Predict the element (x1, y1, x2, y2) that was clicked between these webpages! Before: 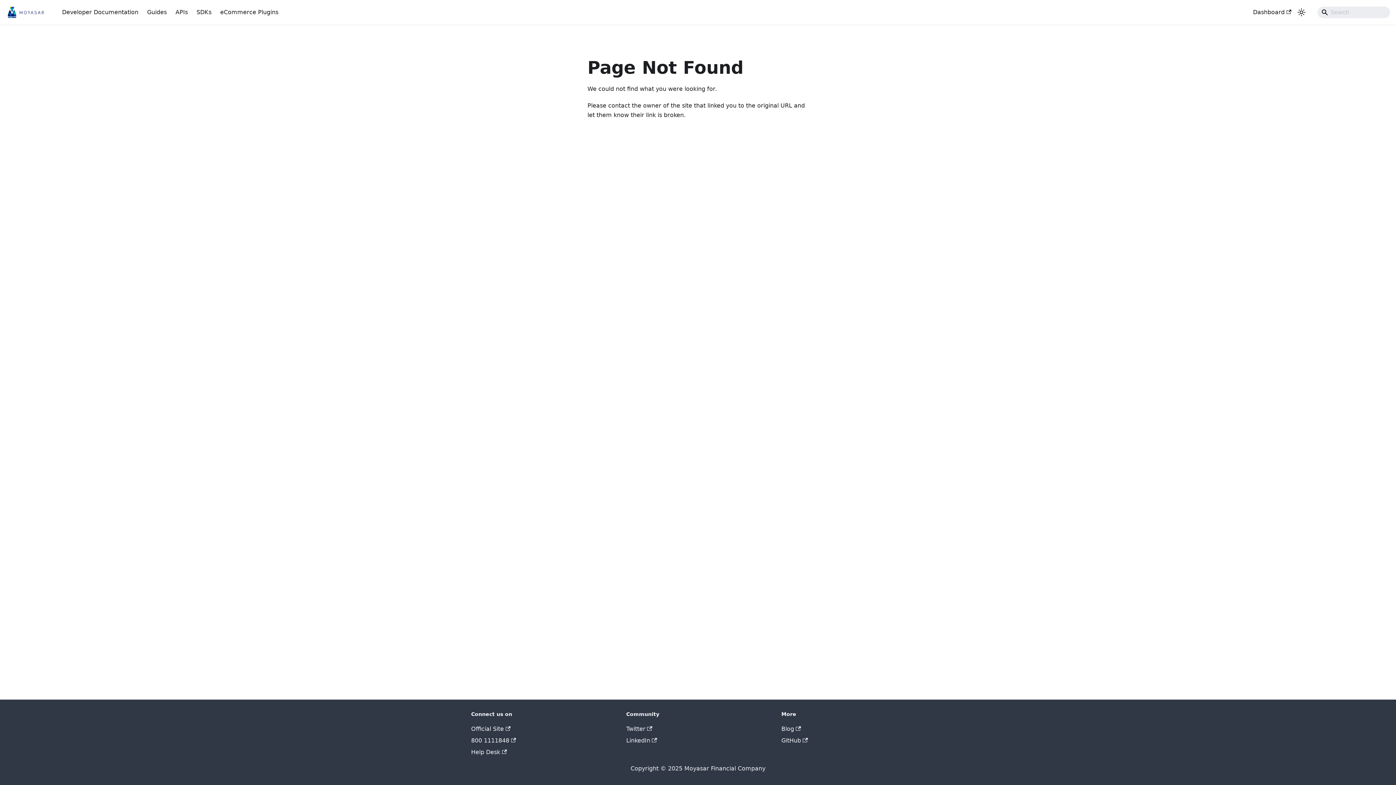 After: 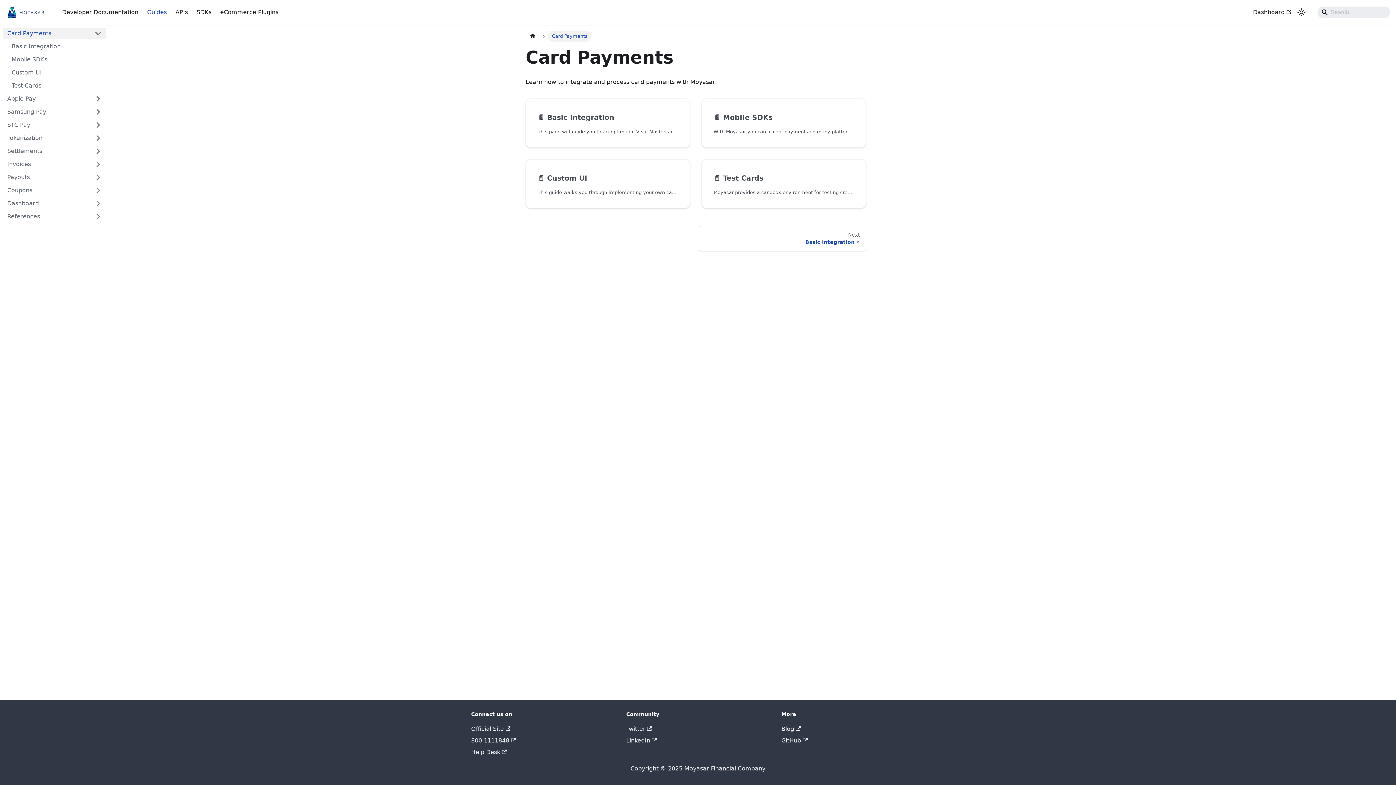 Action: label: Guides bbox: (142, 6, 171, 18)